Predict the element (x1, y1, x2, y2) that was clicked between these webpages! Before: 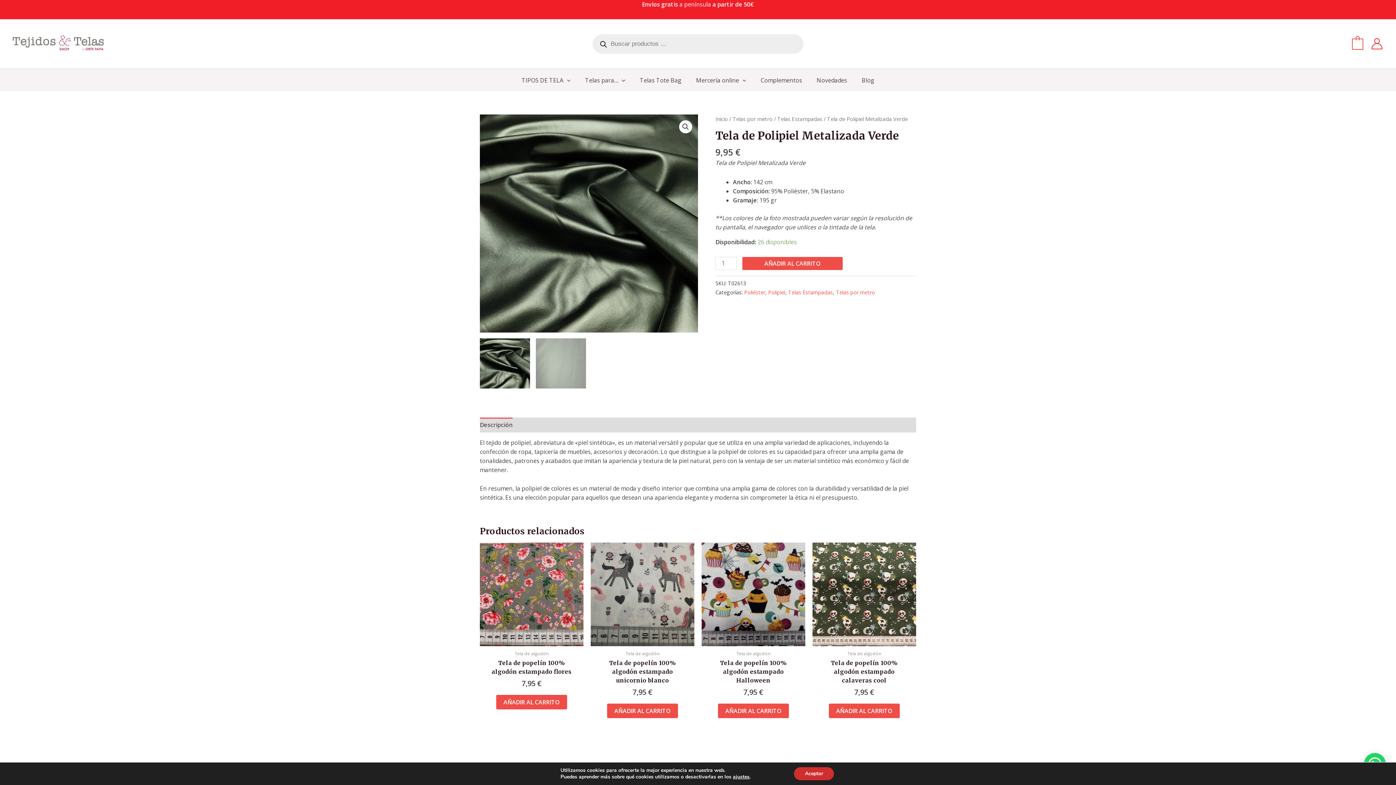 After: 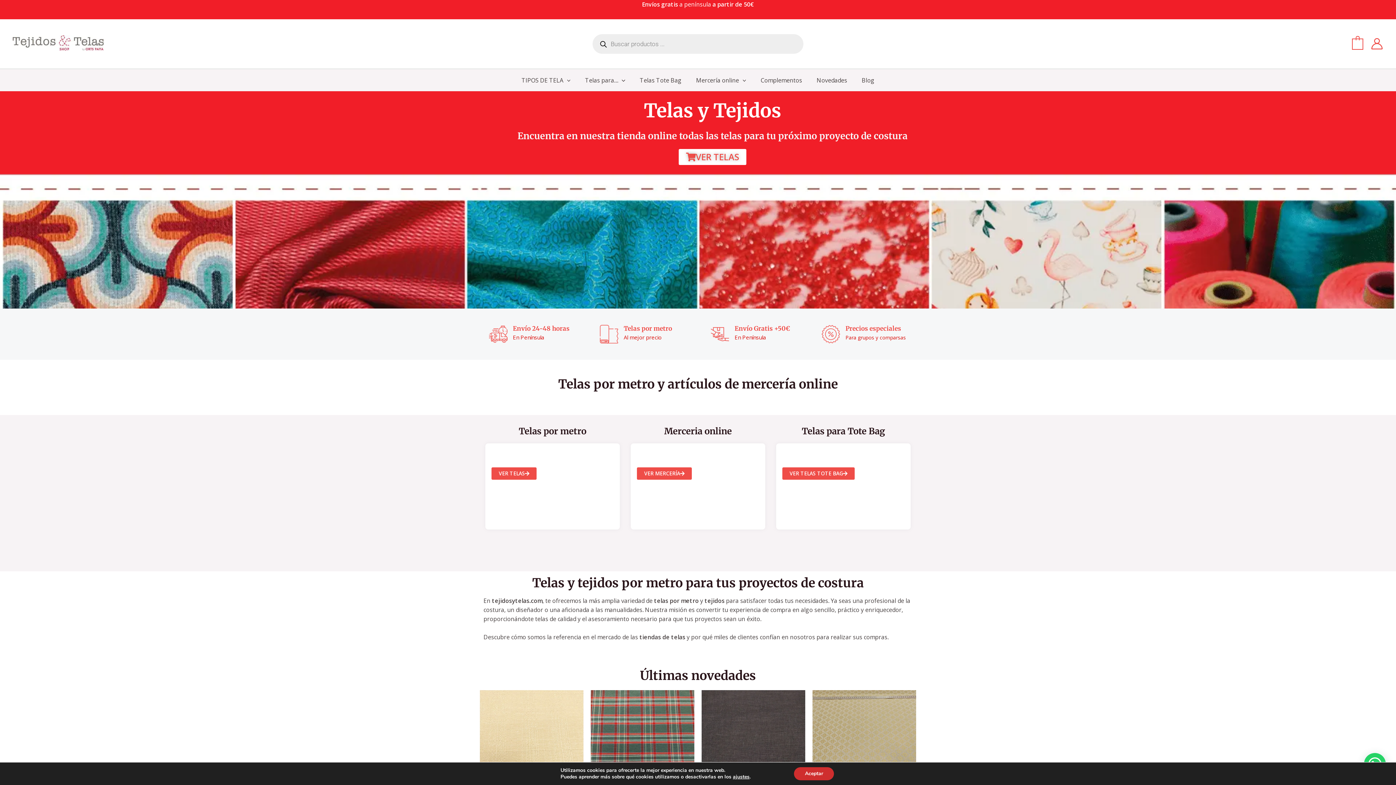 Action: bbox: (715, 115, 728, 122) label: Inicio